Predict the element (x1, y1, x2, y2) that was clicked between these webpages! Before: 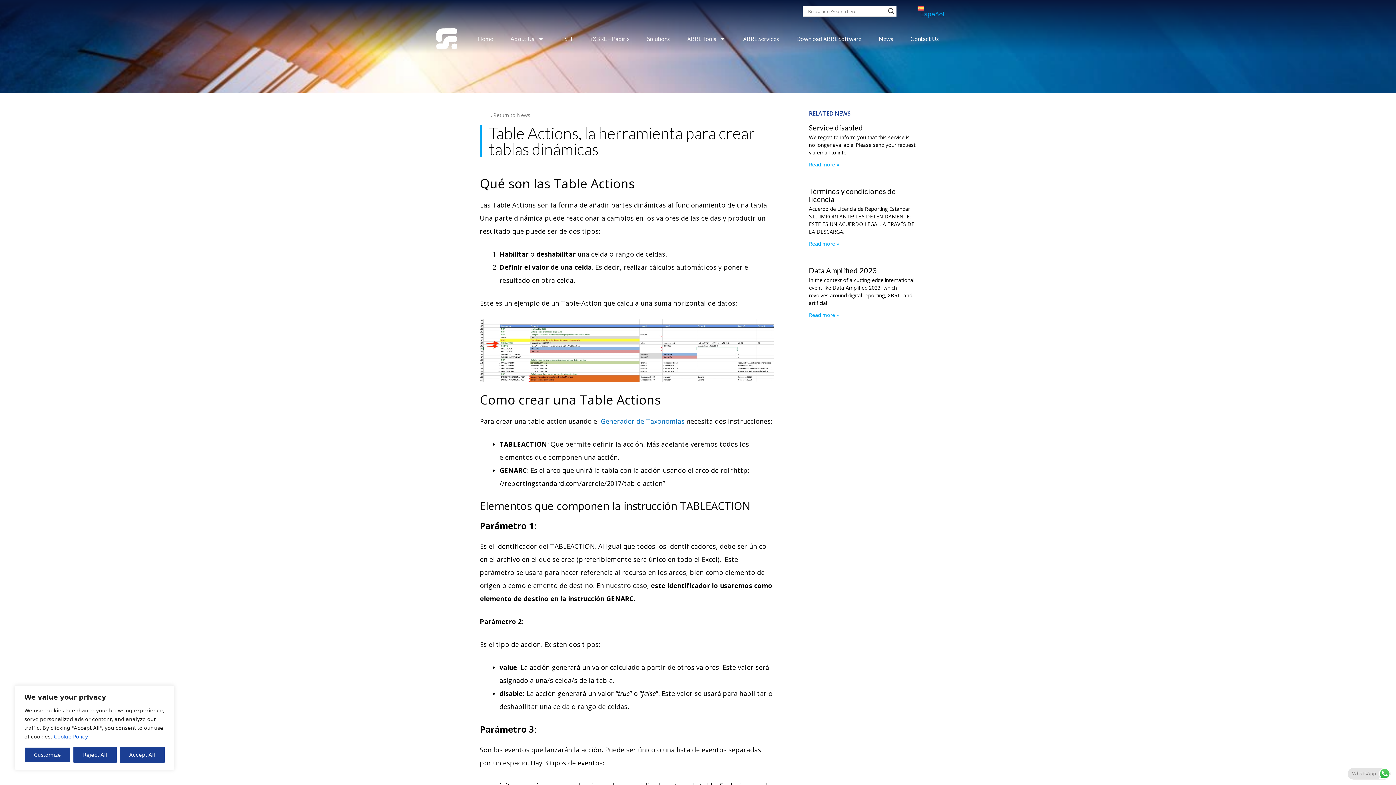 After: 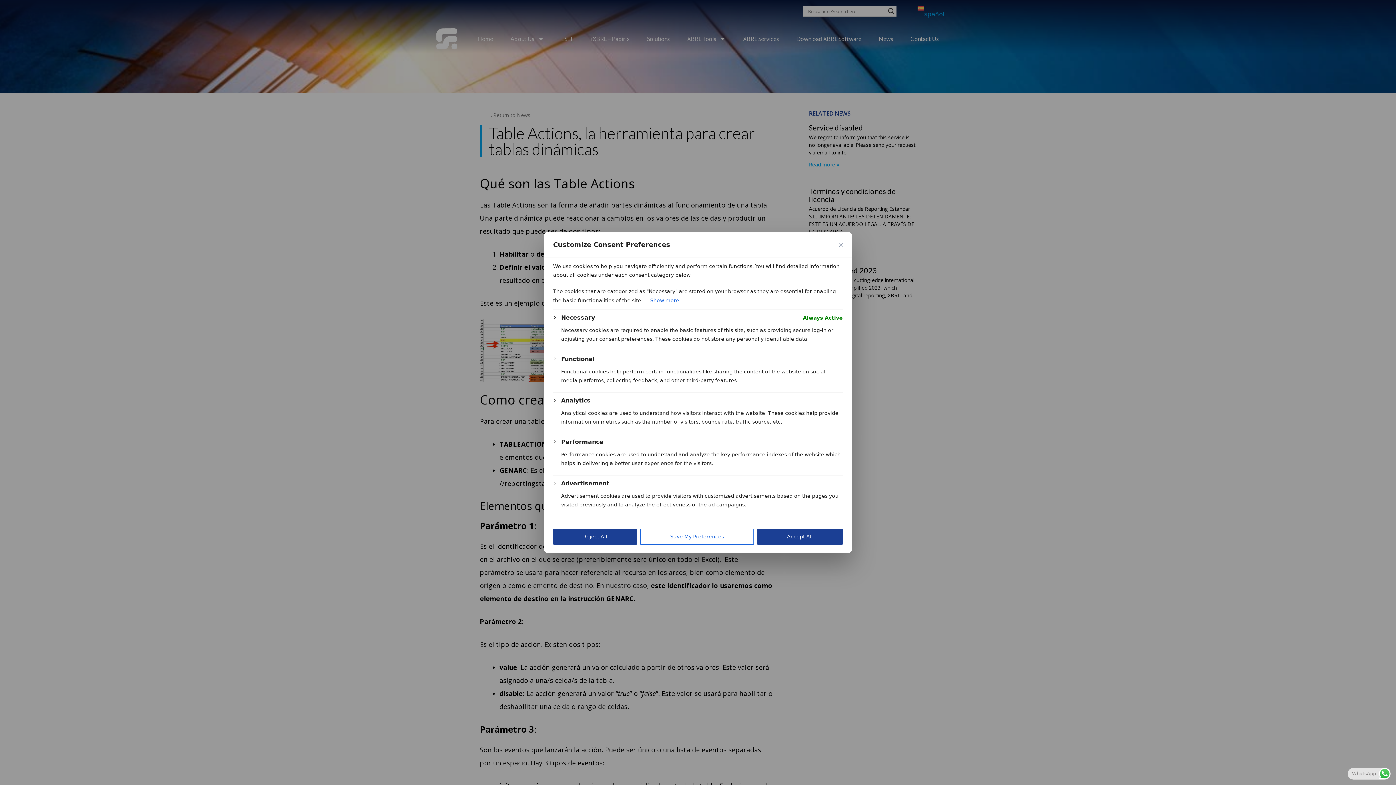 Action: label: Customize bbox: (24, 747, 70, 763)